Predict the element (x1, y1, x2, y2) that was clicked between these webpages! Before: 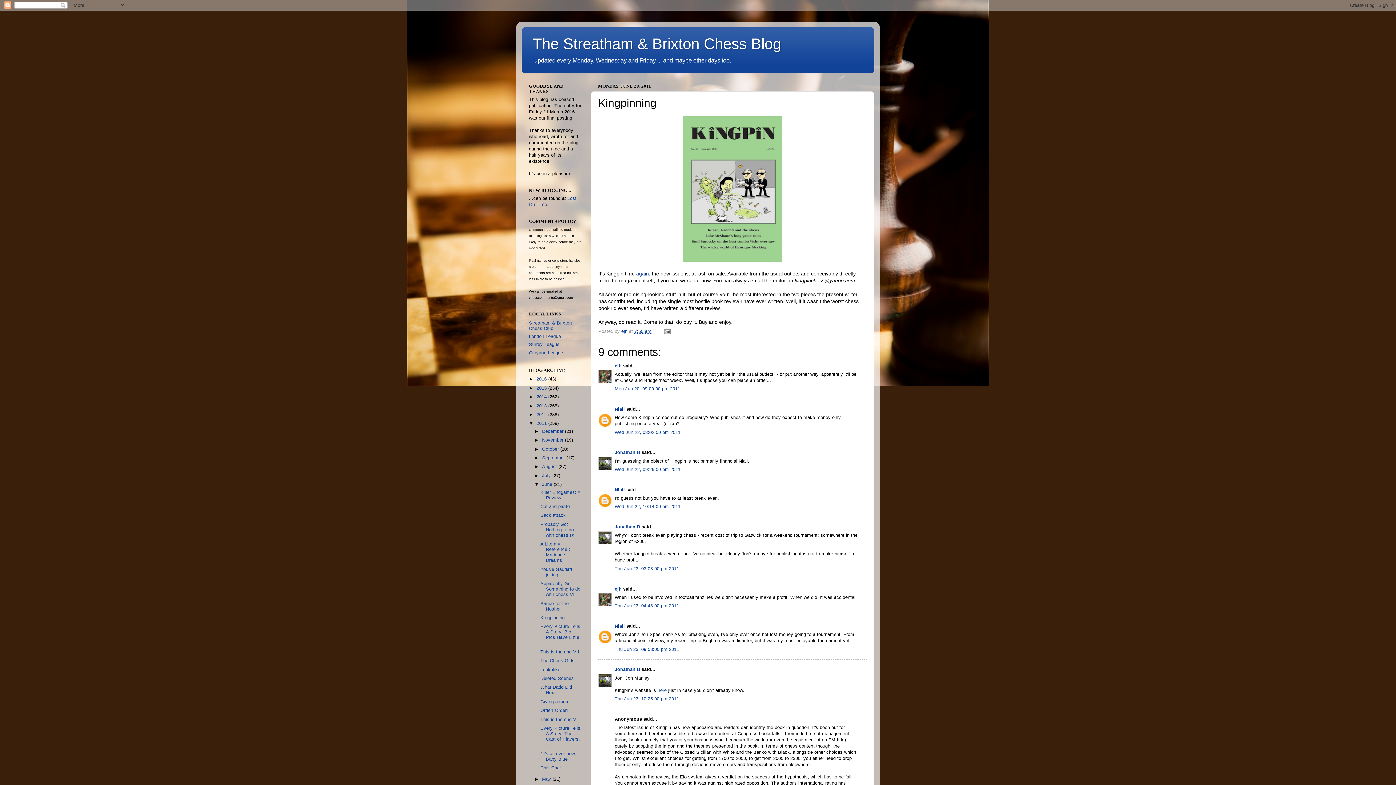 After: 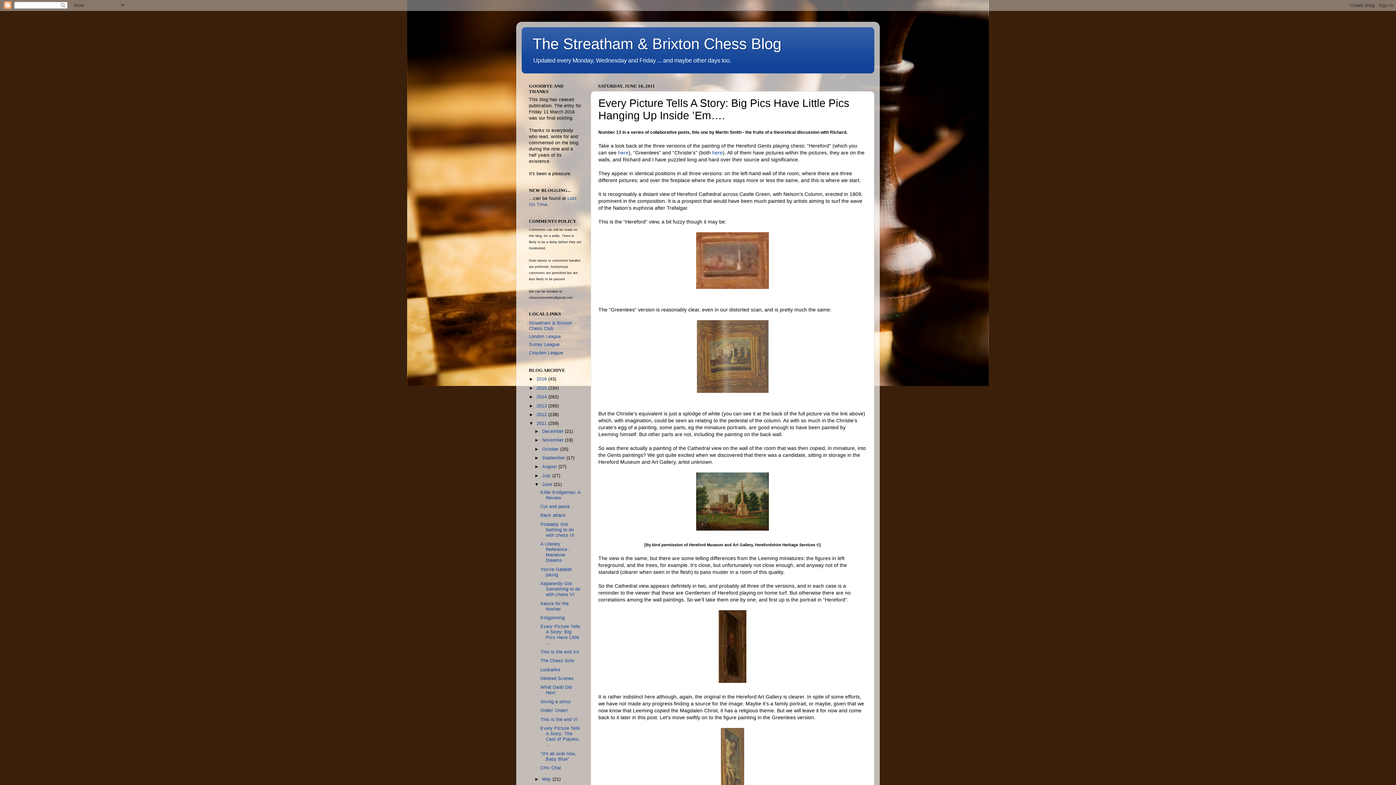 Action: label: Every Picture Tells A Story: Big Pics Have Little ... bbox: (540, 624, 580, 645)